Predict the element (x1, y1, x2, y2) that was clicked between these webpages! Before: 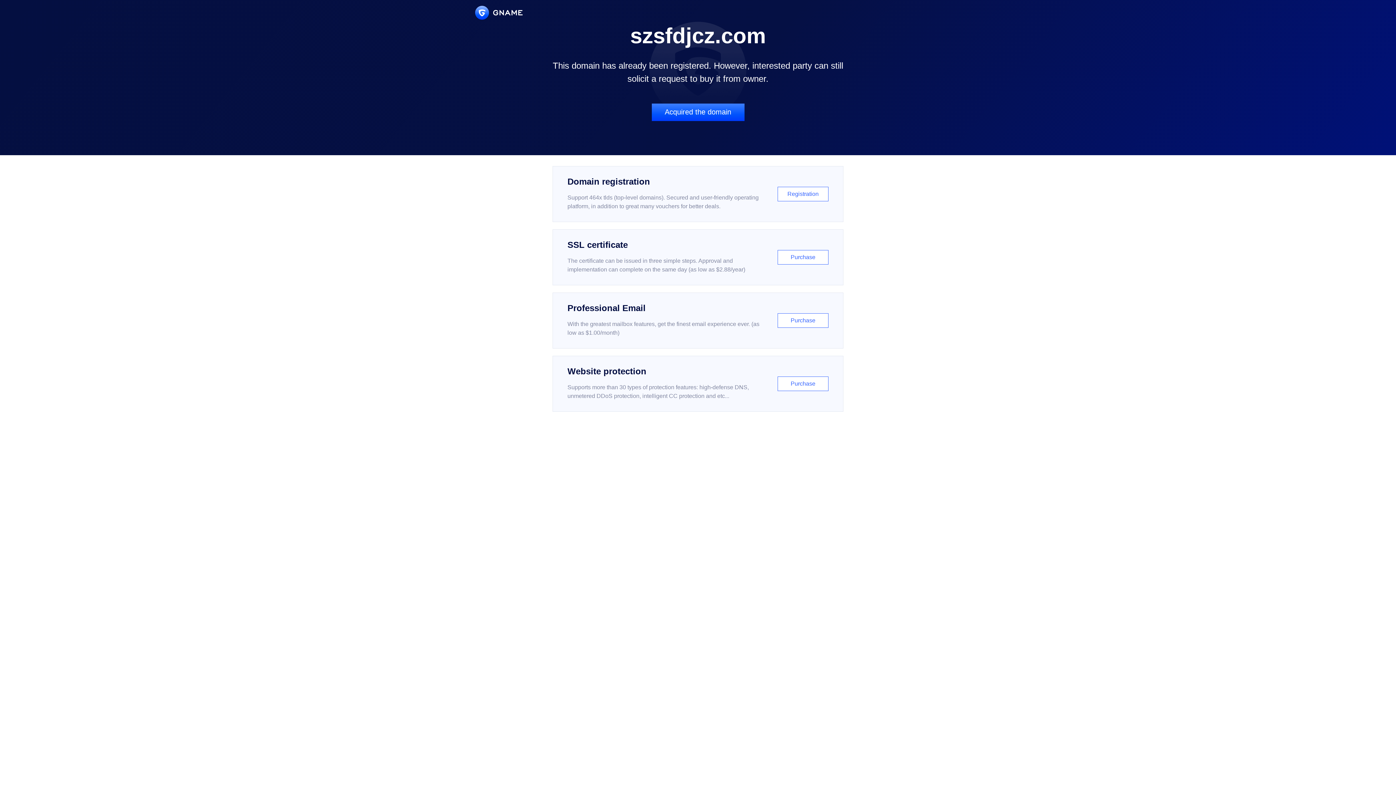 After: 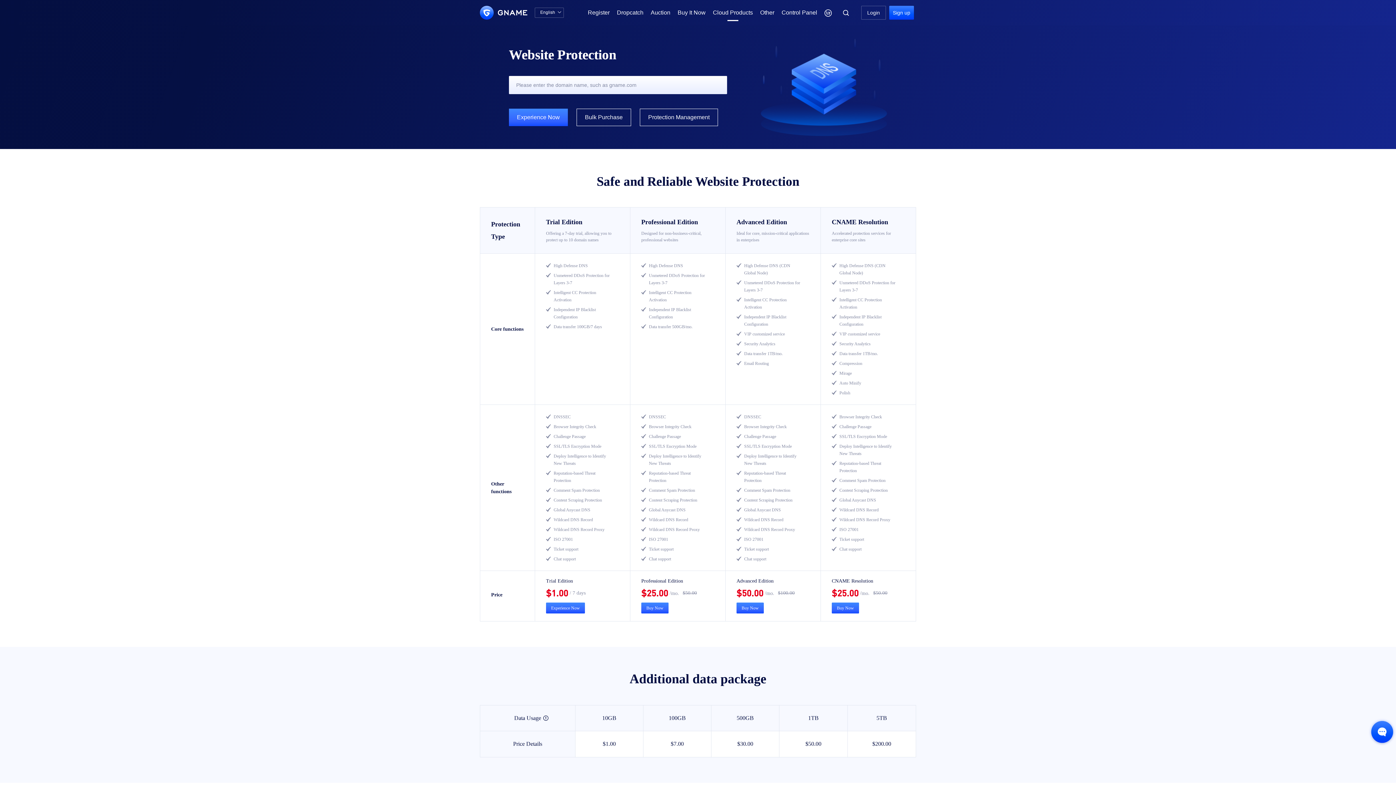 Action: bbox: (552, 356, 843, 412) label: Website protection

Supports more than 30 types of protection features: high-defense DNS, unmetered DDoS protection, intelligent CC protection and etc...

Purchase